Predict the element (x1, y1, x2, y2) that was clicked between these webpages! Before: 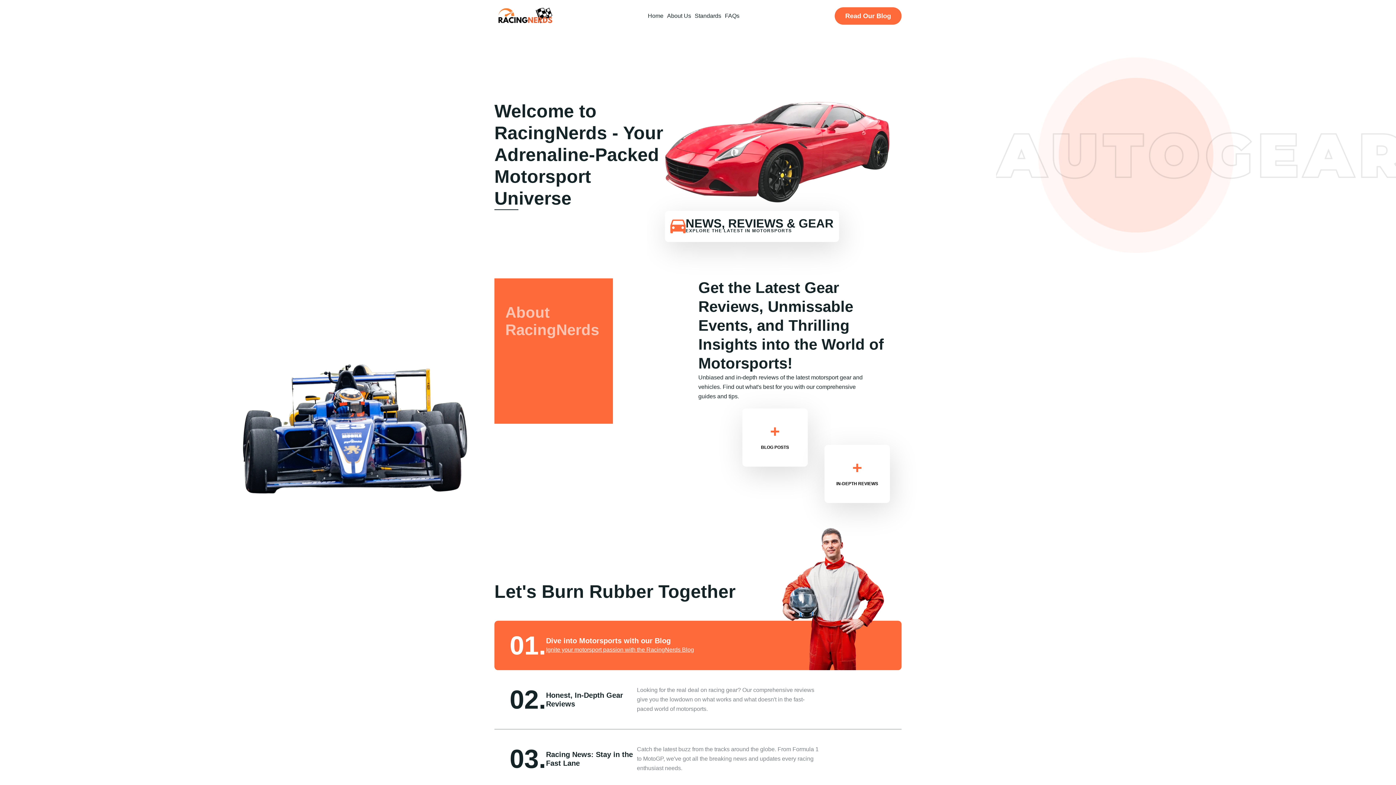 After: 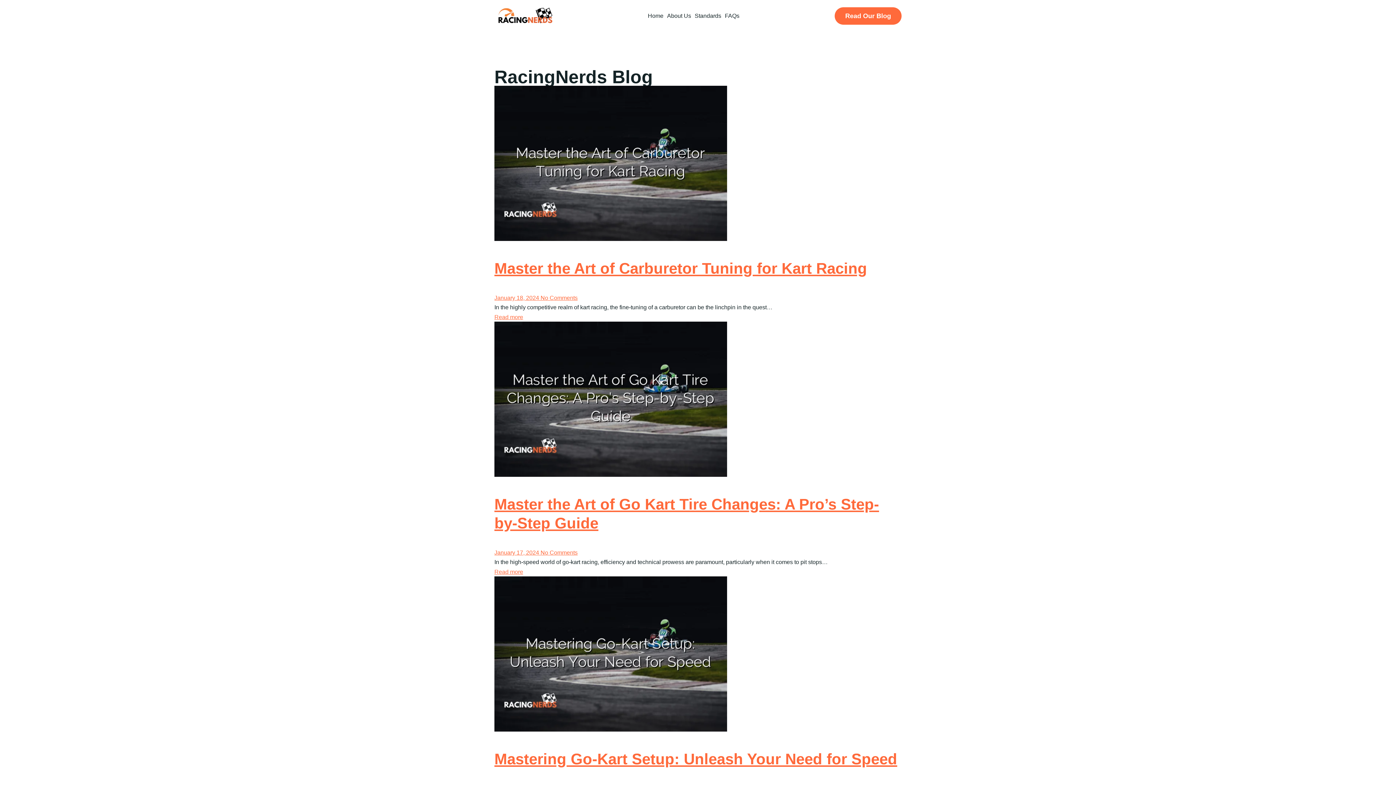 Action: bbox: (546, 645, 694, 654) label: Ignite your motorsport passion with the RacingNerds Blog